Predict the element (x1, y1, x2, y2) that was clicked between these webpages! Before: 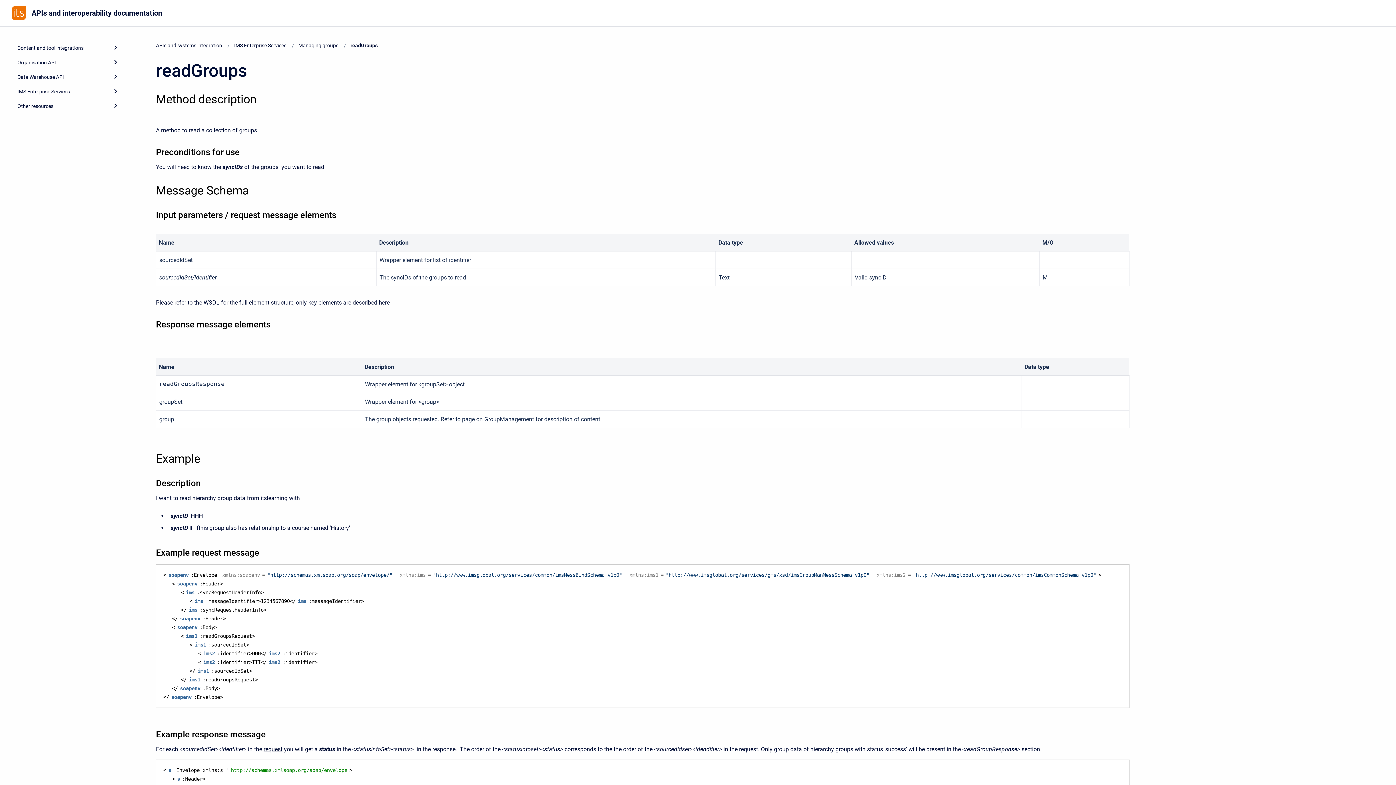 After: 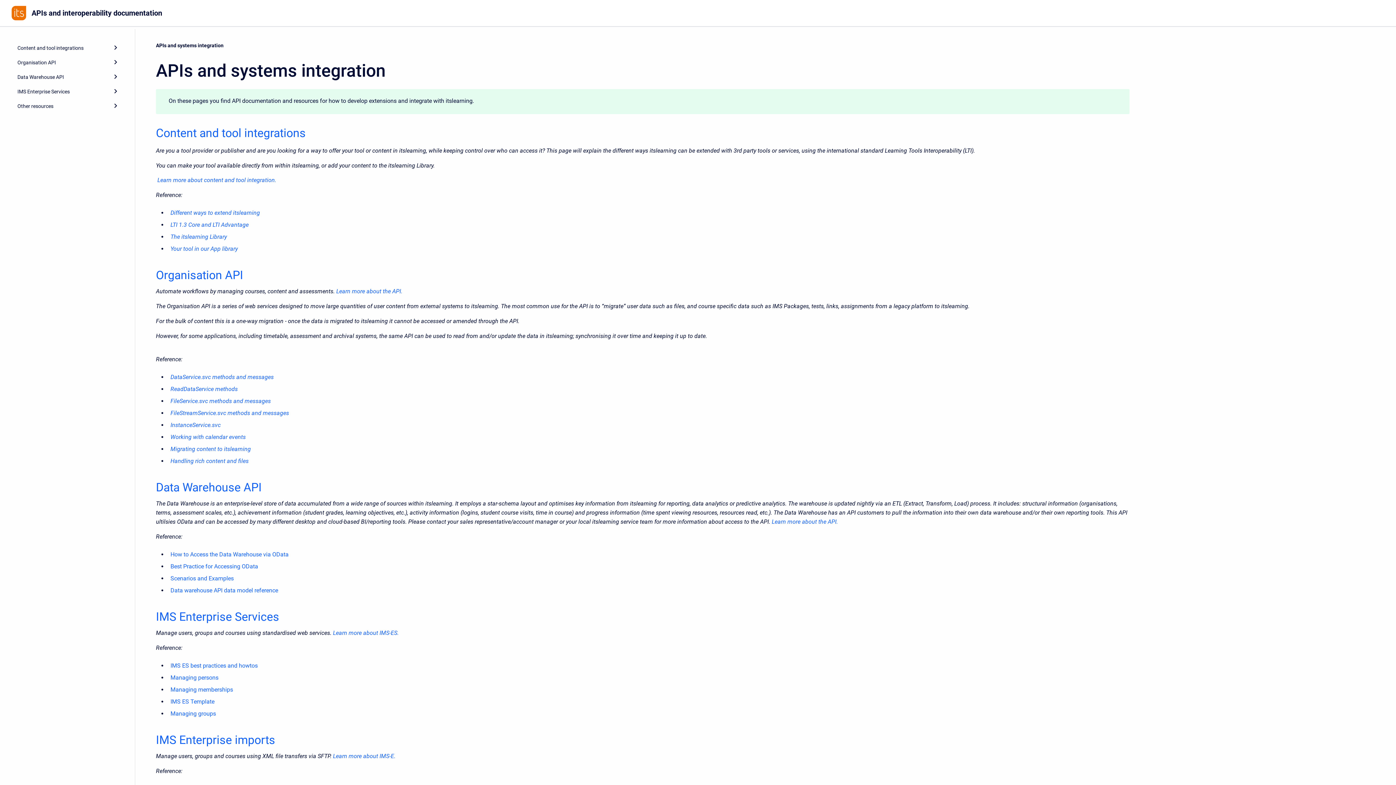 Action: bbox: (11, 5, 26, 20)